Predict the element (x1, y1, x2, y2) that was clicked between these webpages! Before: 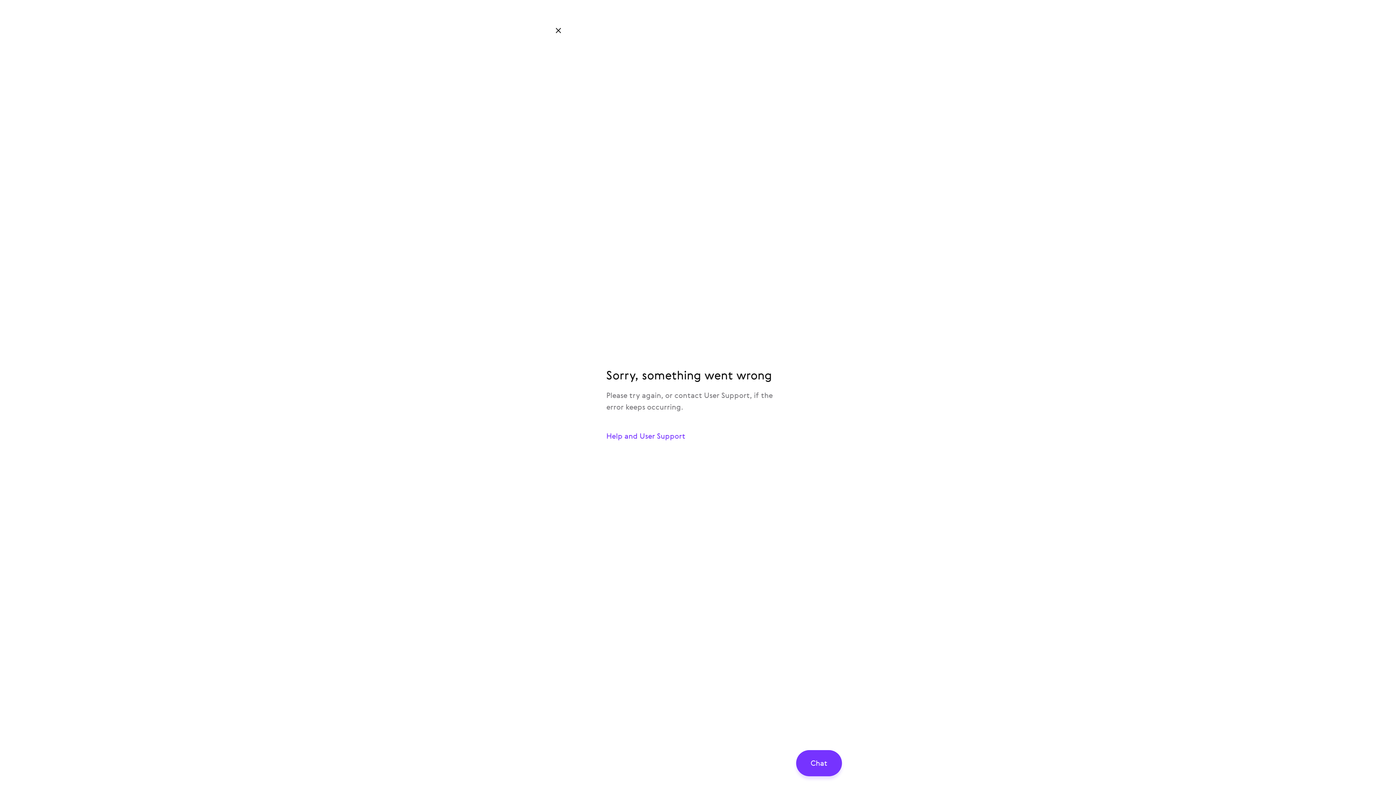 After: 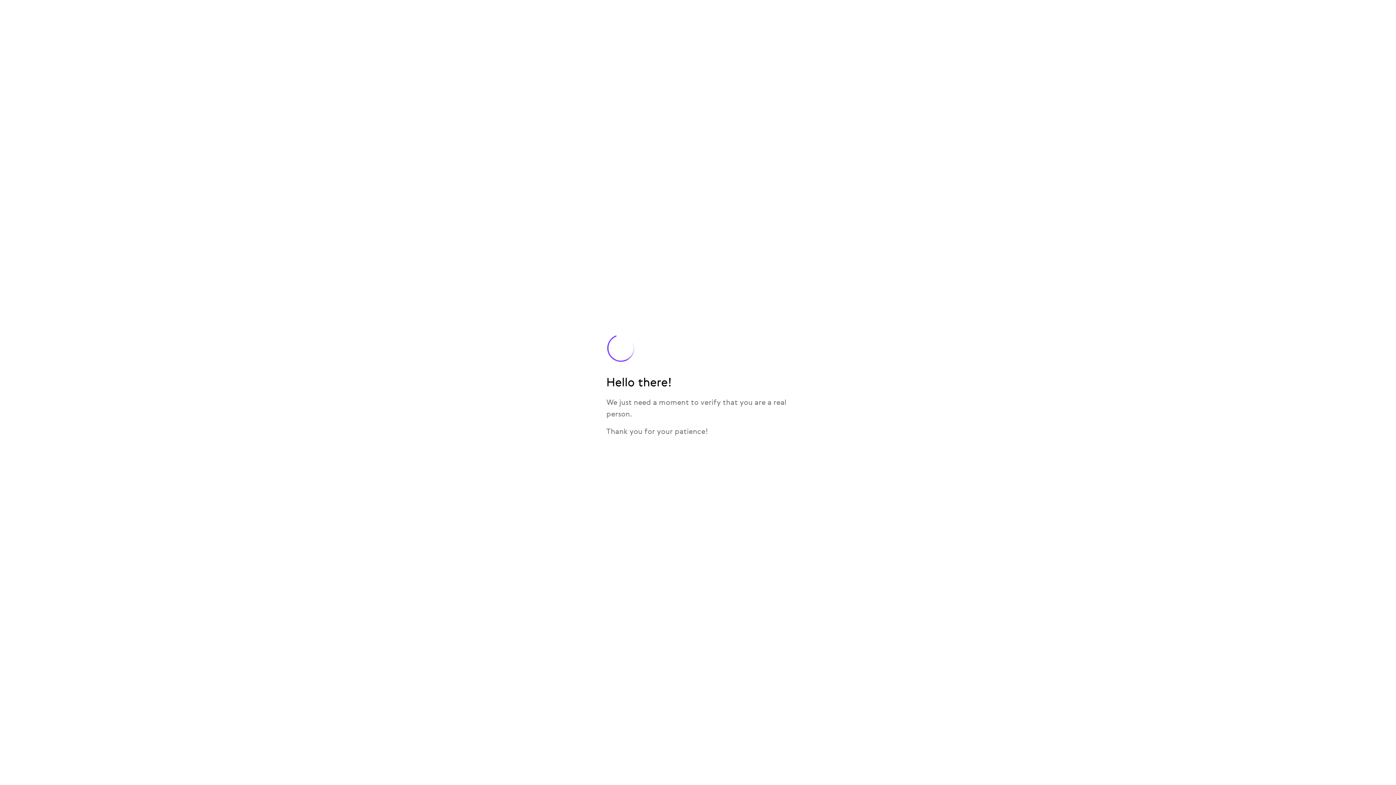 Action: bbox: (594, 423, 801, 449) label: Help and User Support